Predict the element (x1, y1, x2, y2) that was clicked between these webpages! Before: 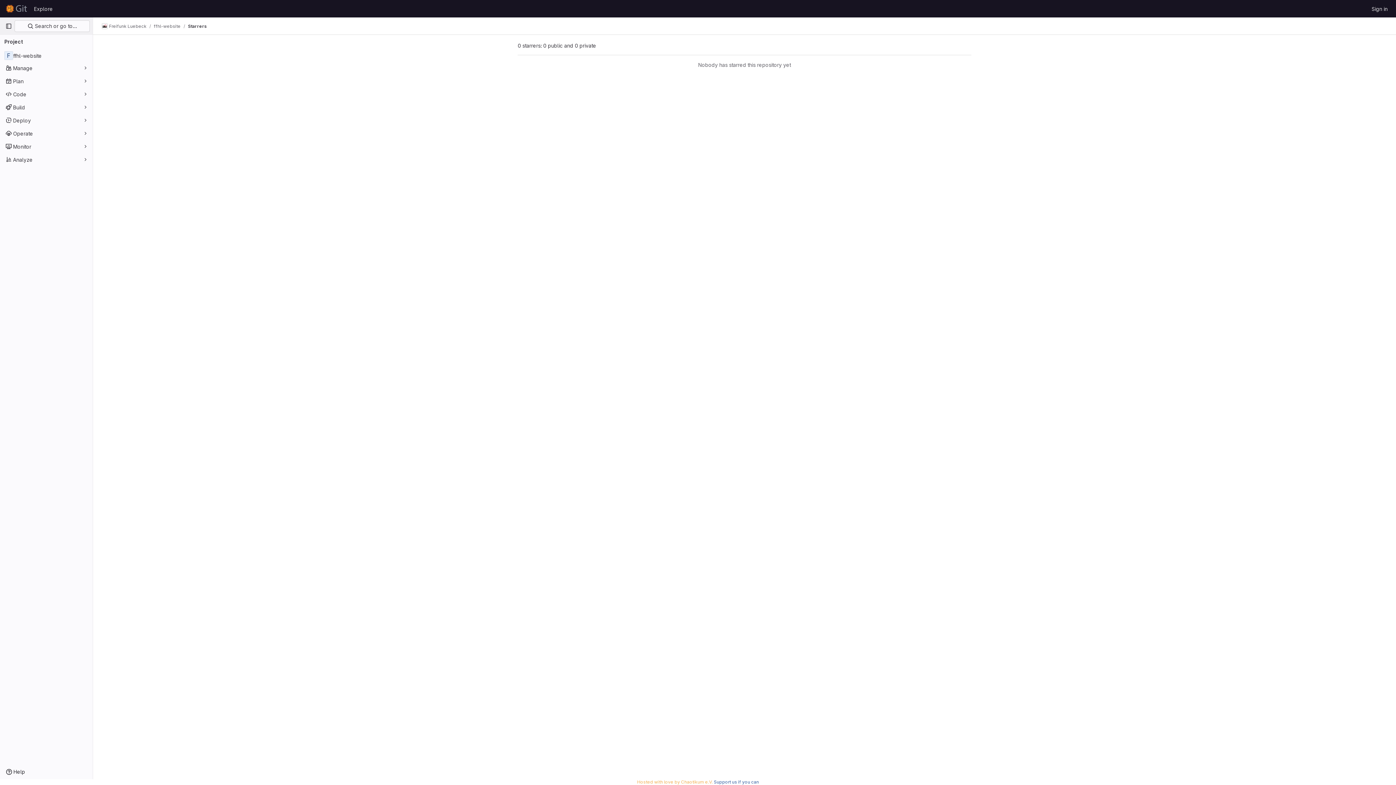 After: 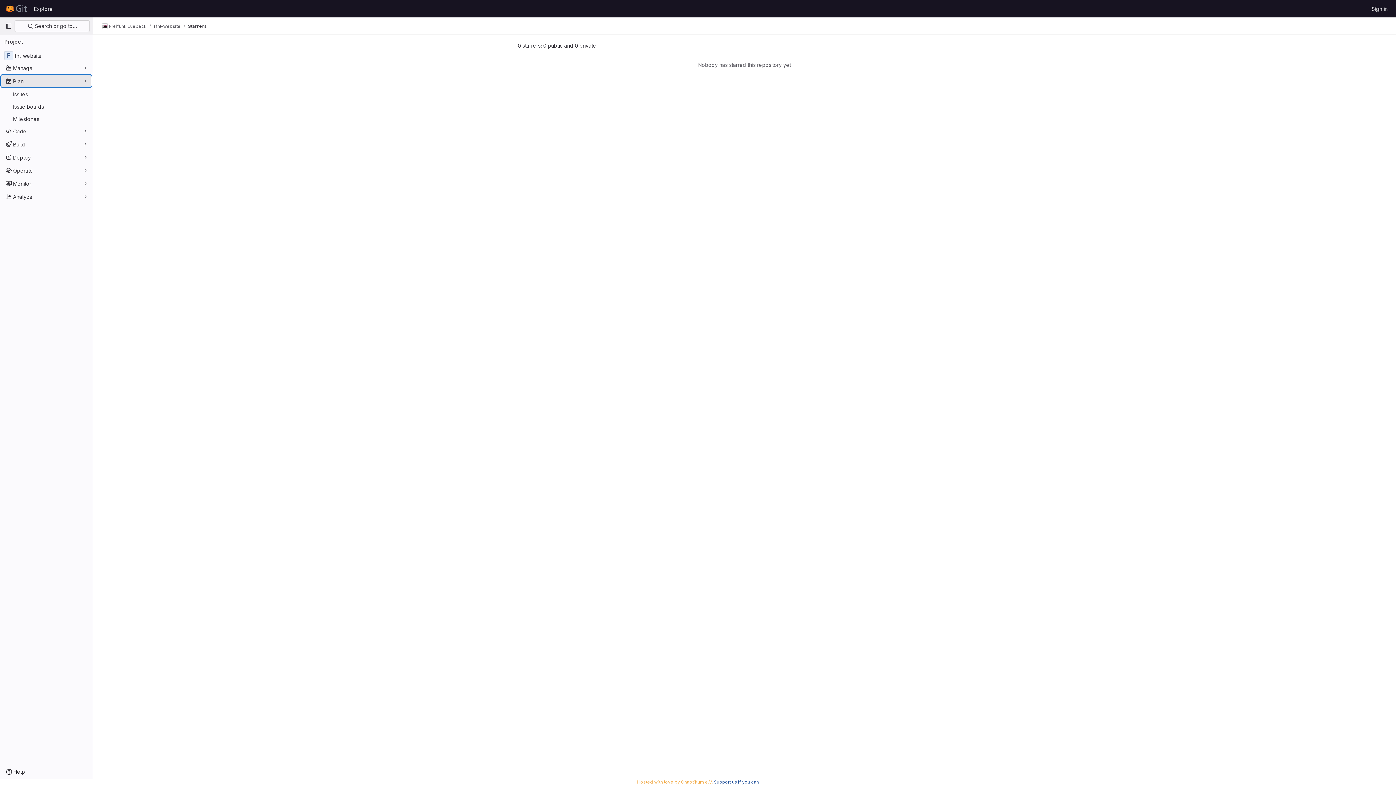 Action: bbox: (1, 75, 91, 86) label: Plan